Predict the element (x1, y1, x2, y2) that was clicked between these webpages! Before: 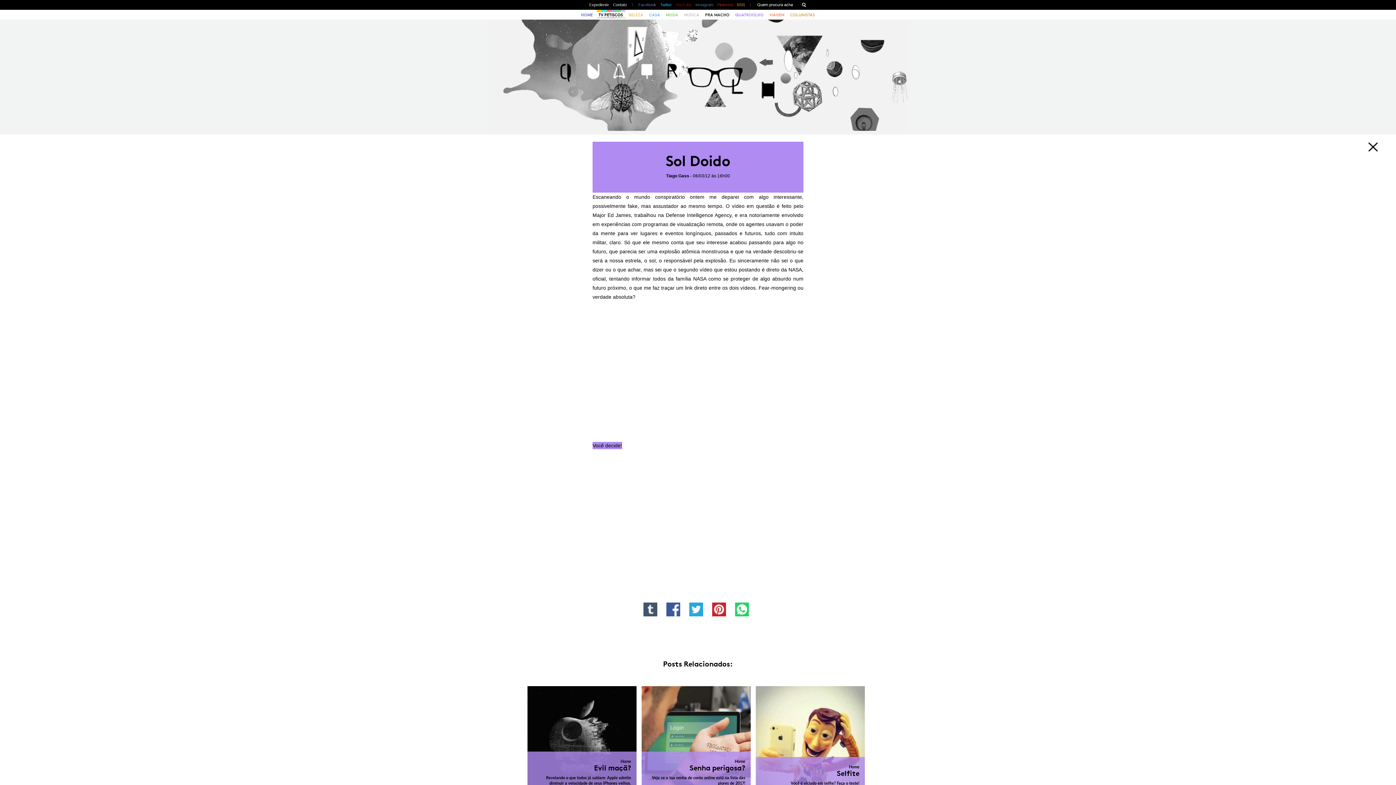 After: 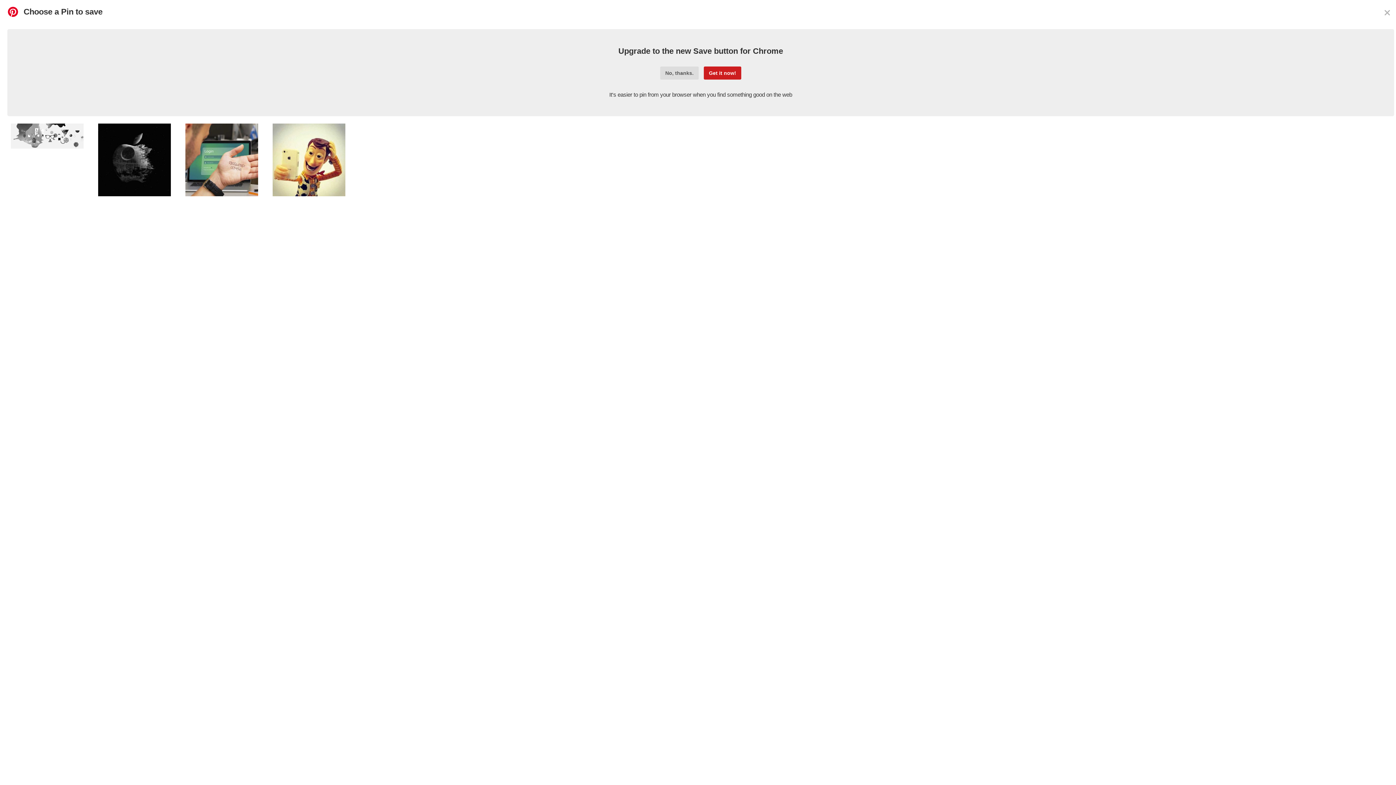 Action: bbox: (712, 602, 726, 616)